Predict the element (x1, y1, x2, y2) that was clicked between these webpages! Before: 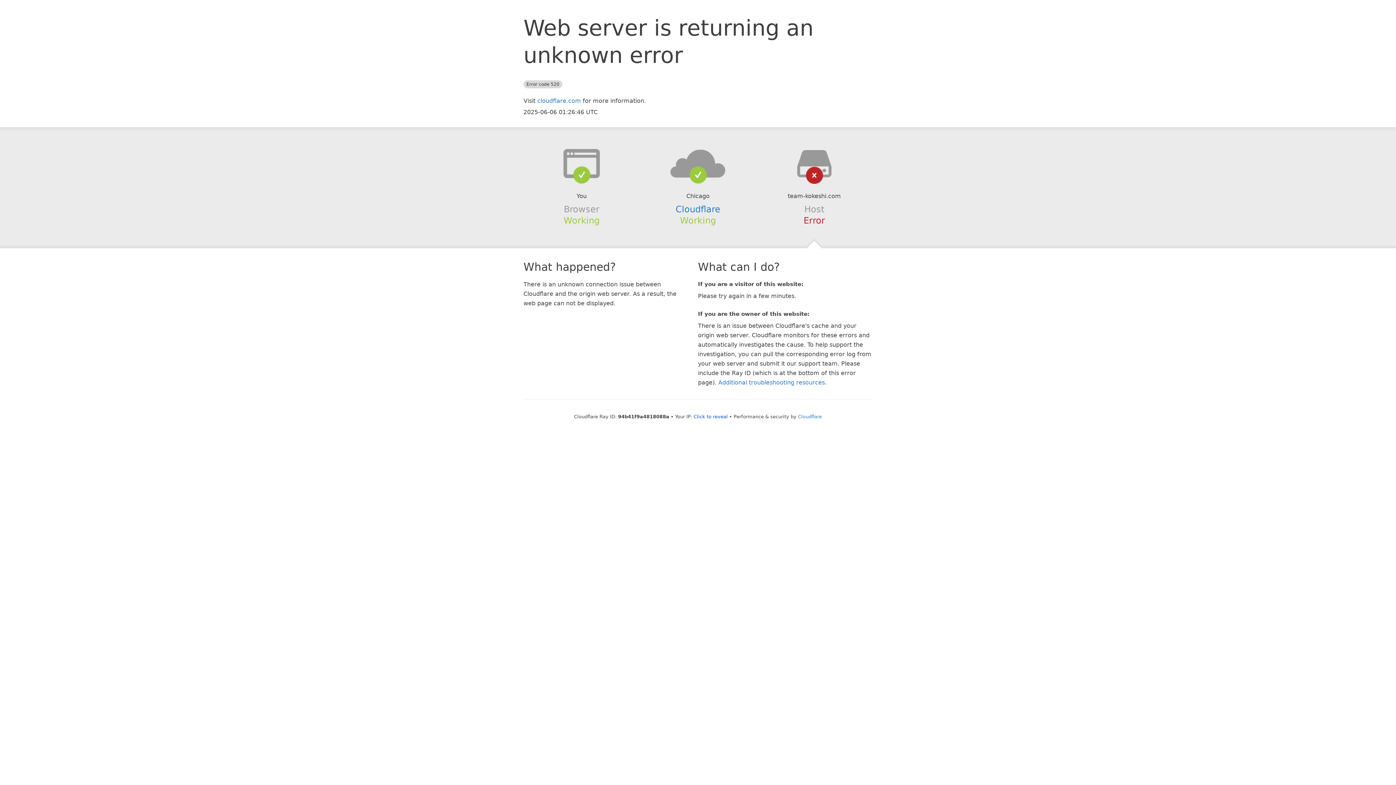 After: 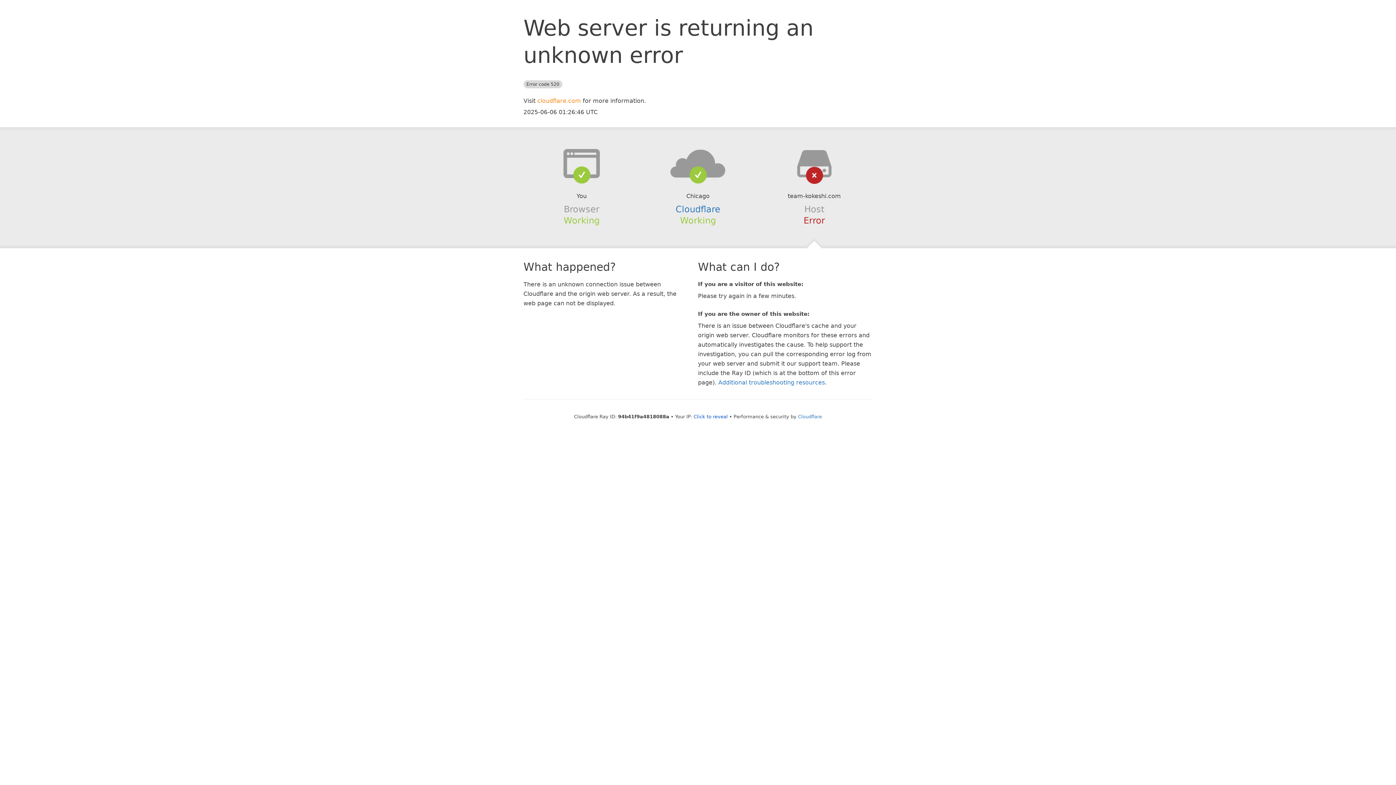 Action: label: cloudflare.com bbox: (537, 97, 581, 104)